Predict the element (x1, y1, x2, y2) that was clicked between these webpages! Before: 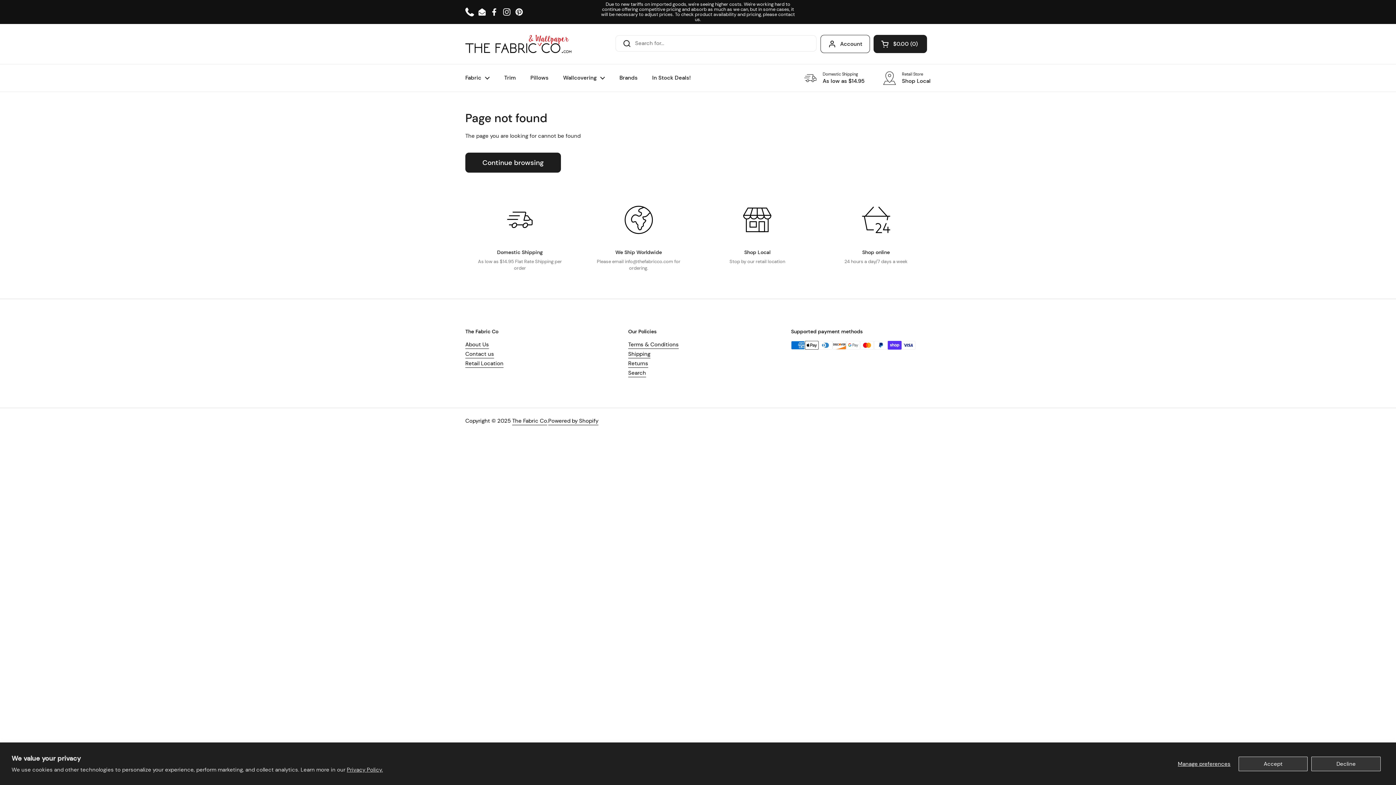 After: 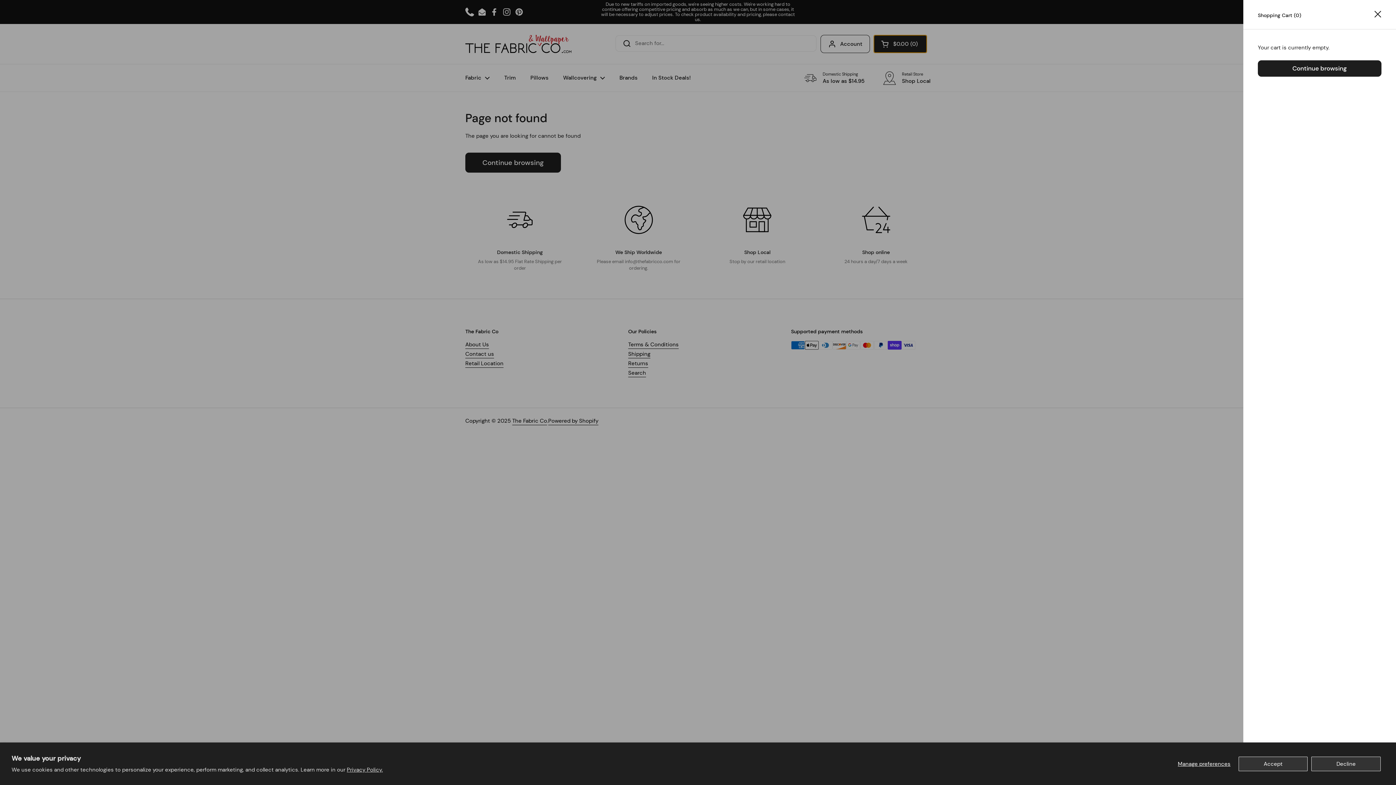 Action: label: Open cart
$0.00
0 bbox: (873, 34, 927, 53)